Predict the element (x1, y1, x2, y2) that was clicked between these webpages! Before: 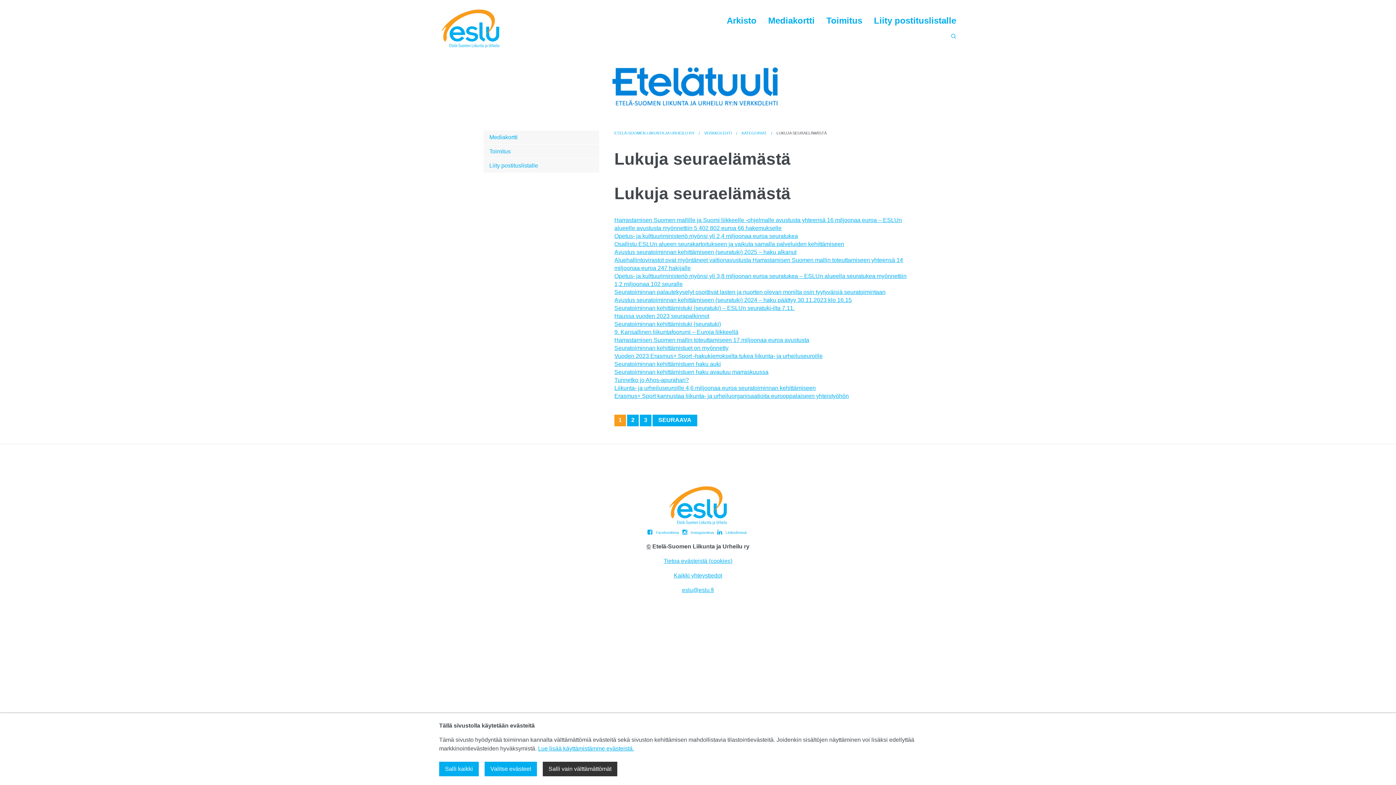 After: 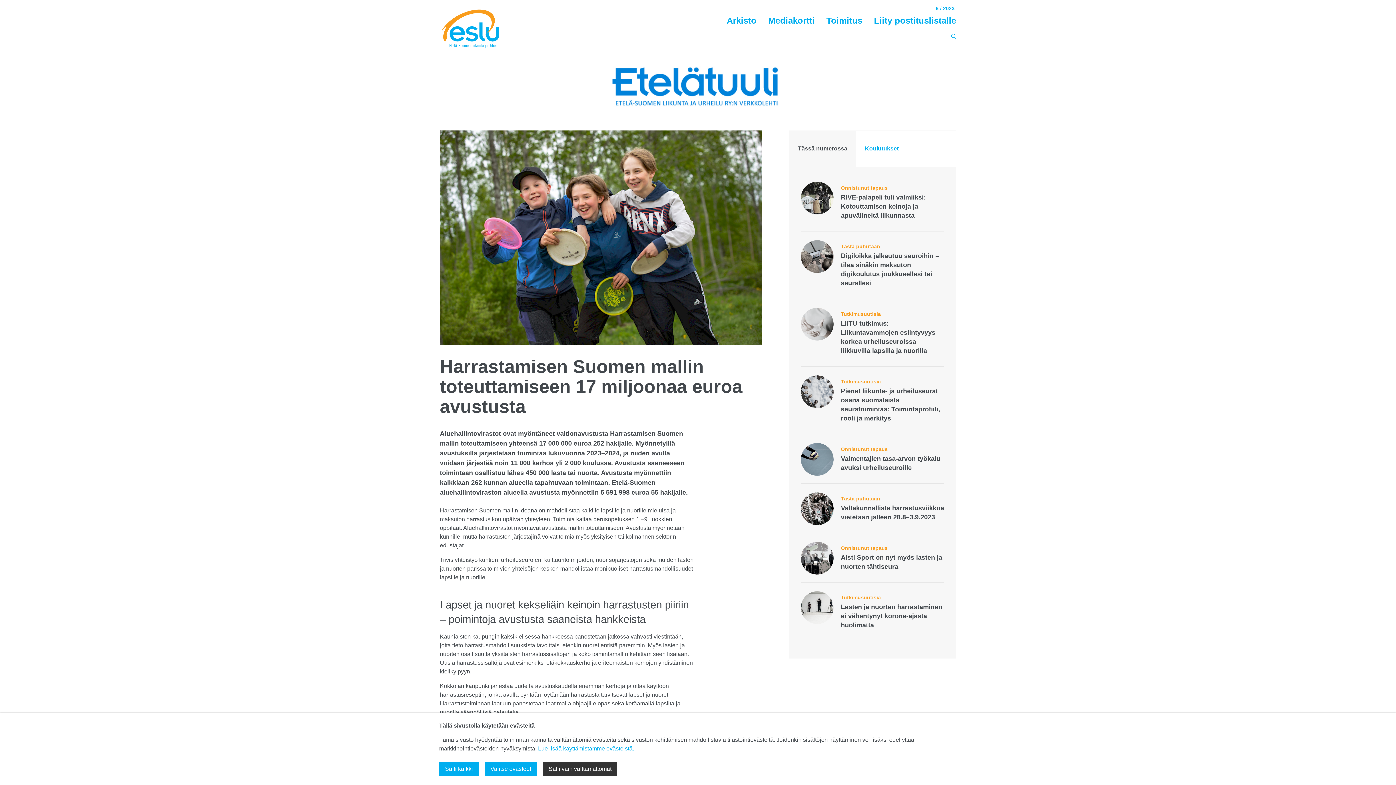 Action: bbox: (614, 337, 809, 343) label: Harrastamisen Suomen mallin toteuttamiseen 17 miljoonaa euroa avustusta